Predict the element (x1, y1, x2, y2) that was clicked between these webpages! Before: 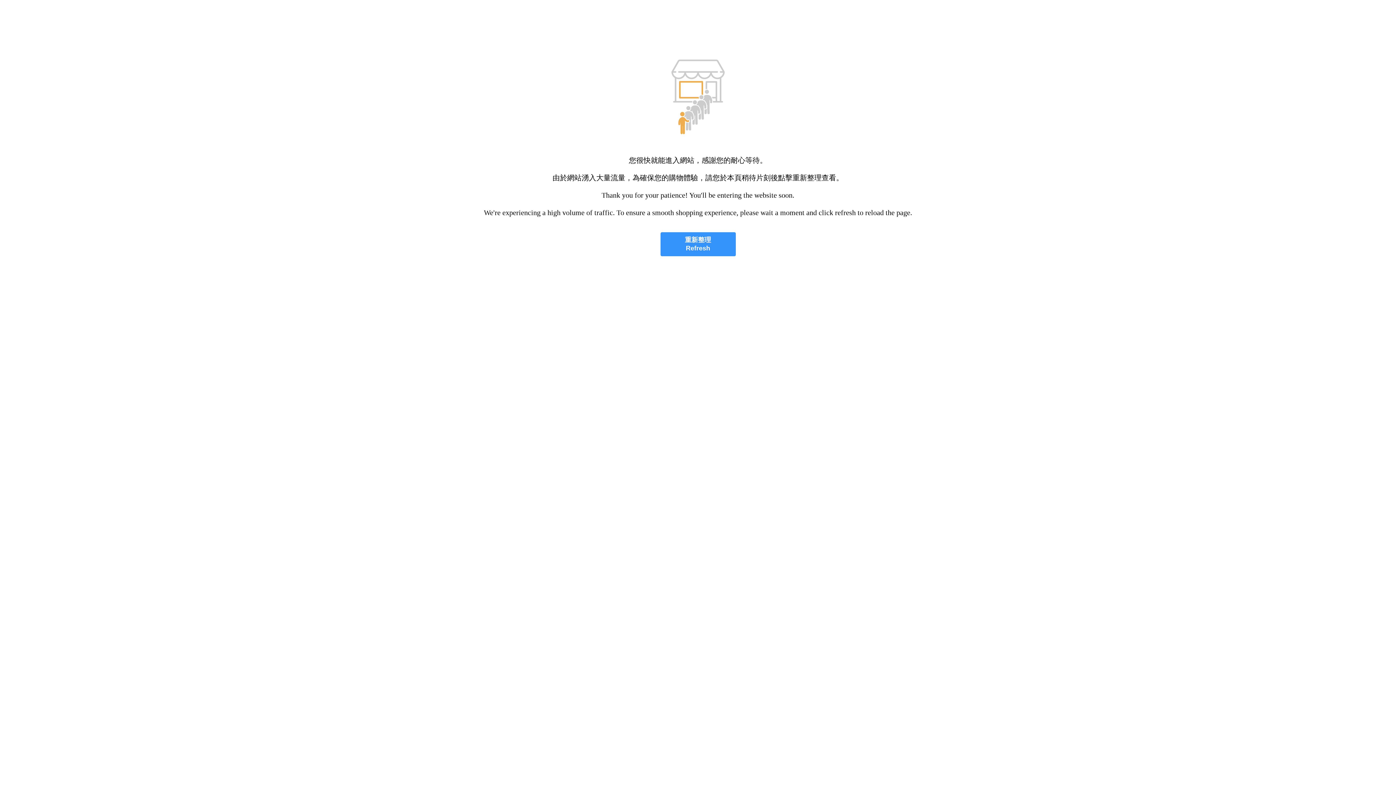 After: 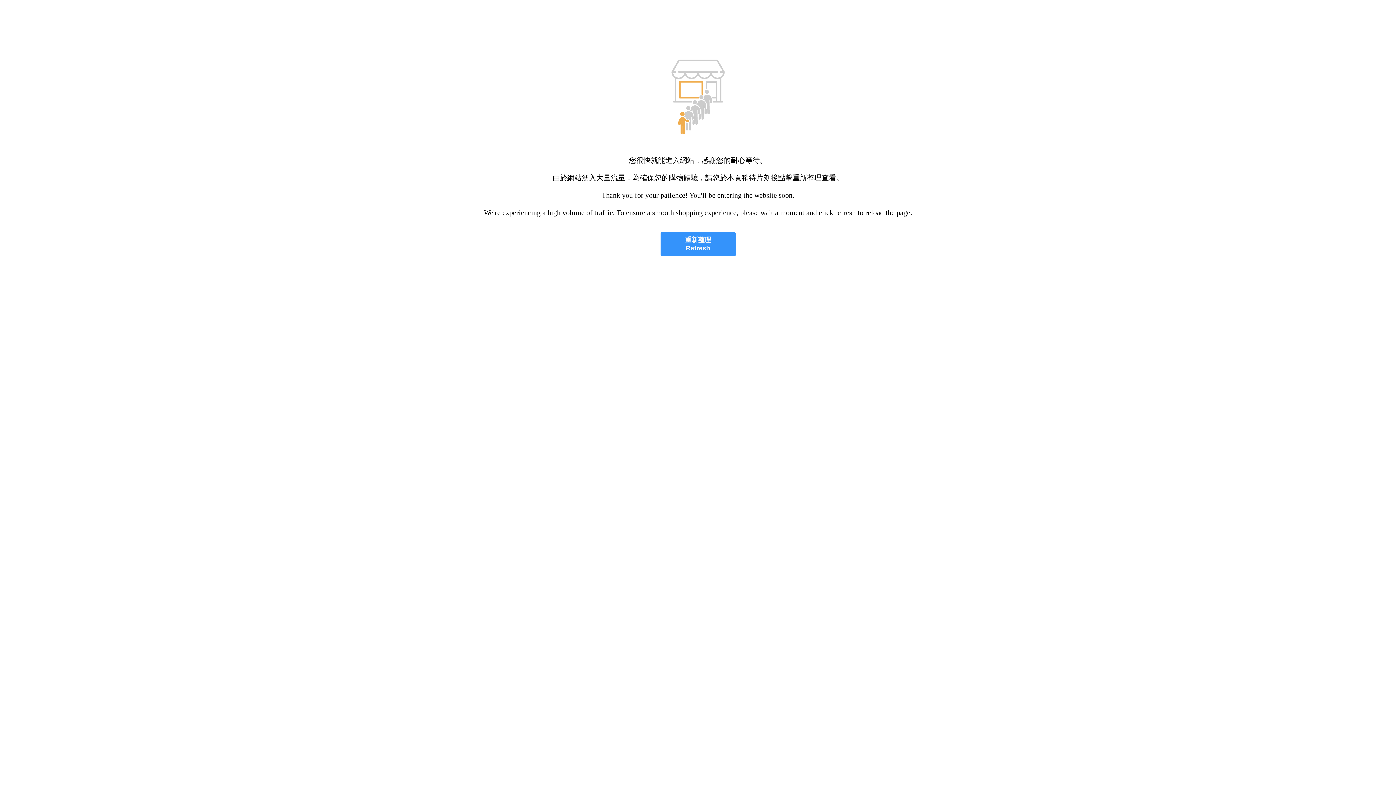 Action: bbox: (660, 232, 735, 256) label: 重新整理
Refresh